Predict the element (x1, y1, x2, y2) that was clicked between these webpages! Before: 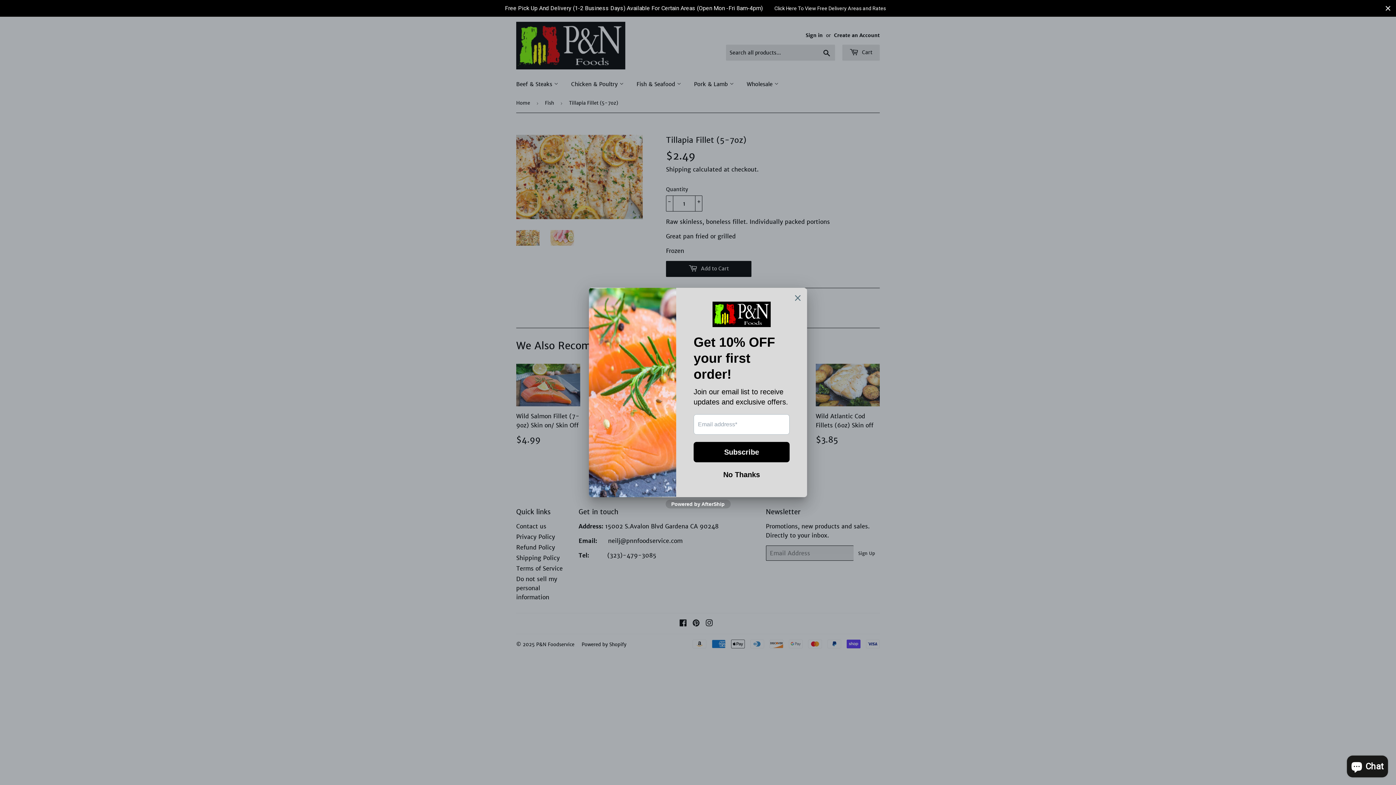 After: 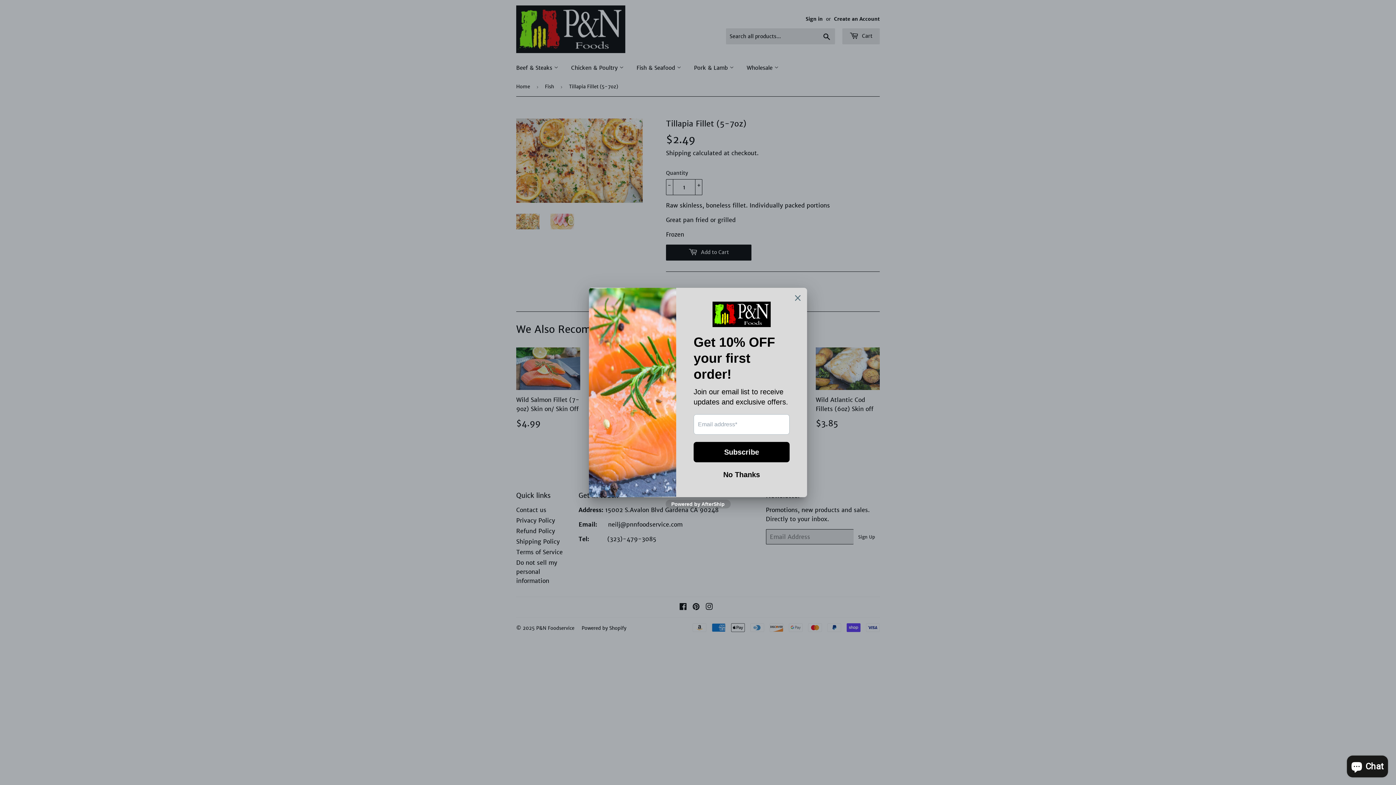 Action: label: Close bbox: (1384, 4, 1392, 12)